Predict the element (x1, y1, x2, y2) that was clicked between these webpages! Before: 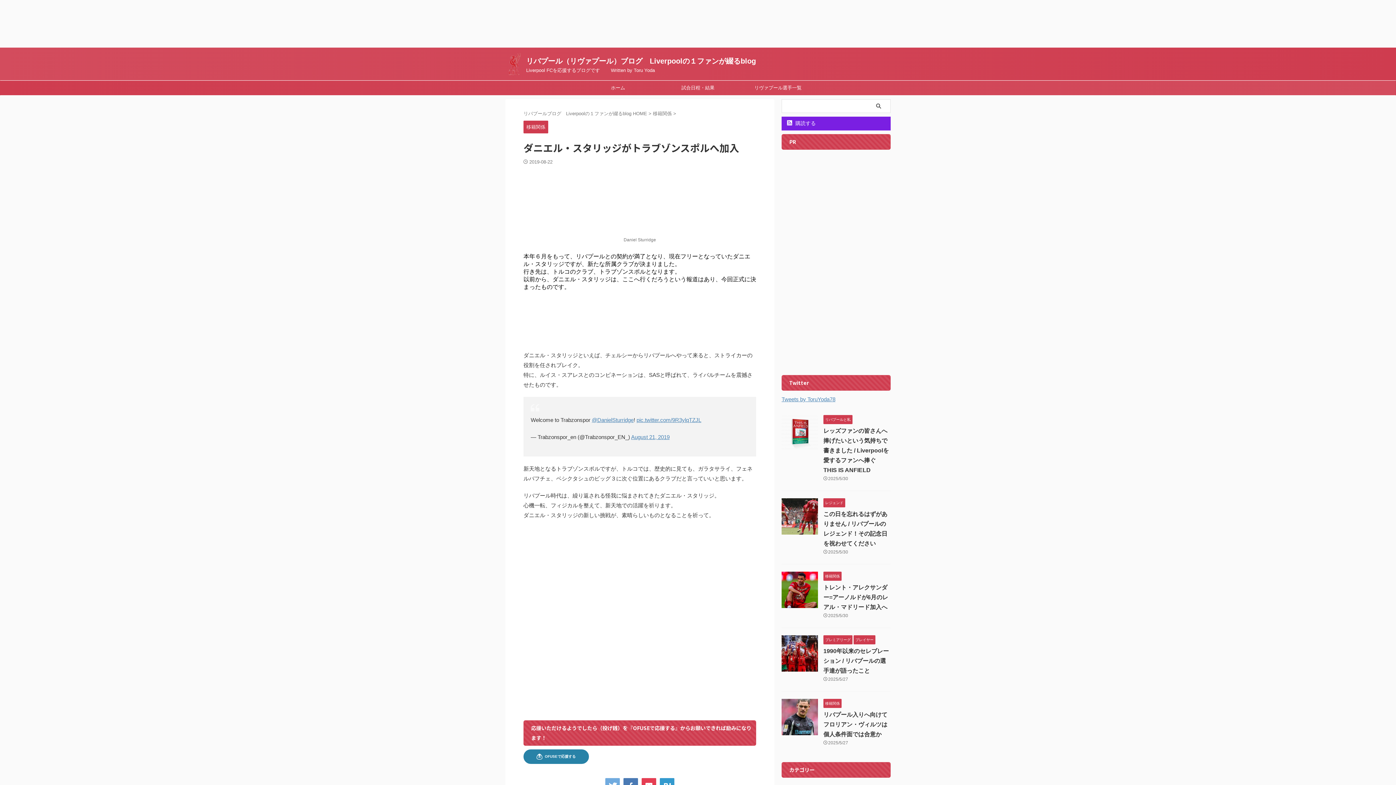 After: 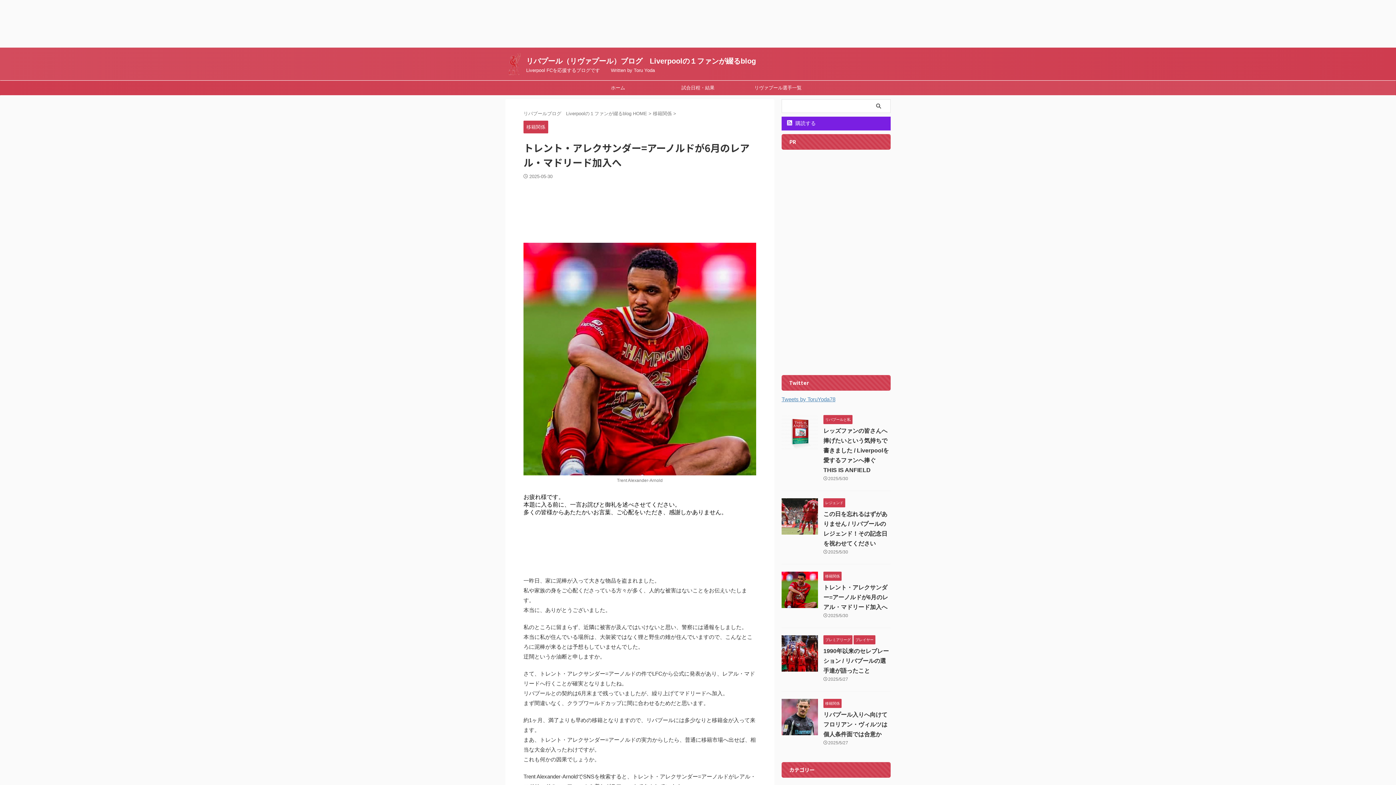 Action: label: トレント・アレクサンダー=アーノルドが6月のレアル・マドリード加入へ bbox: (823, 584, 888, 610)